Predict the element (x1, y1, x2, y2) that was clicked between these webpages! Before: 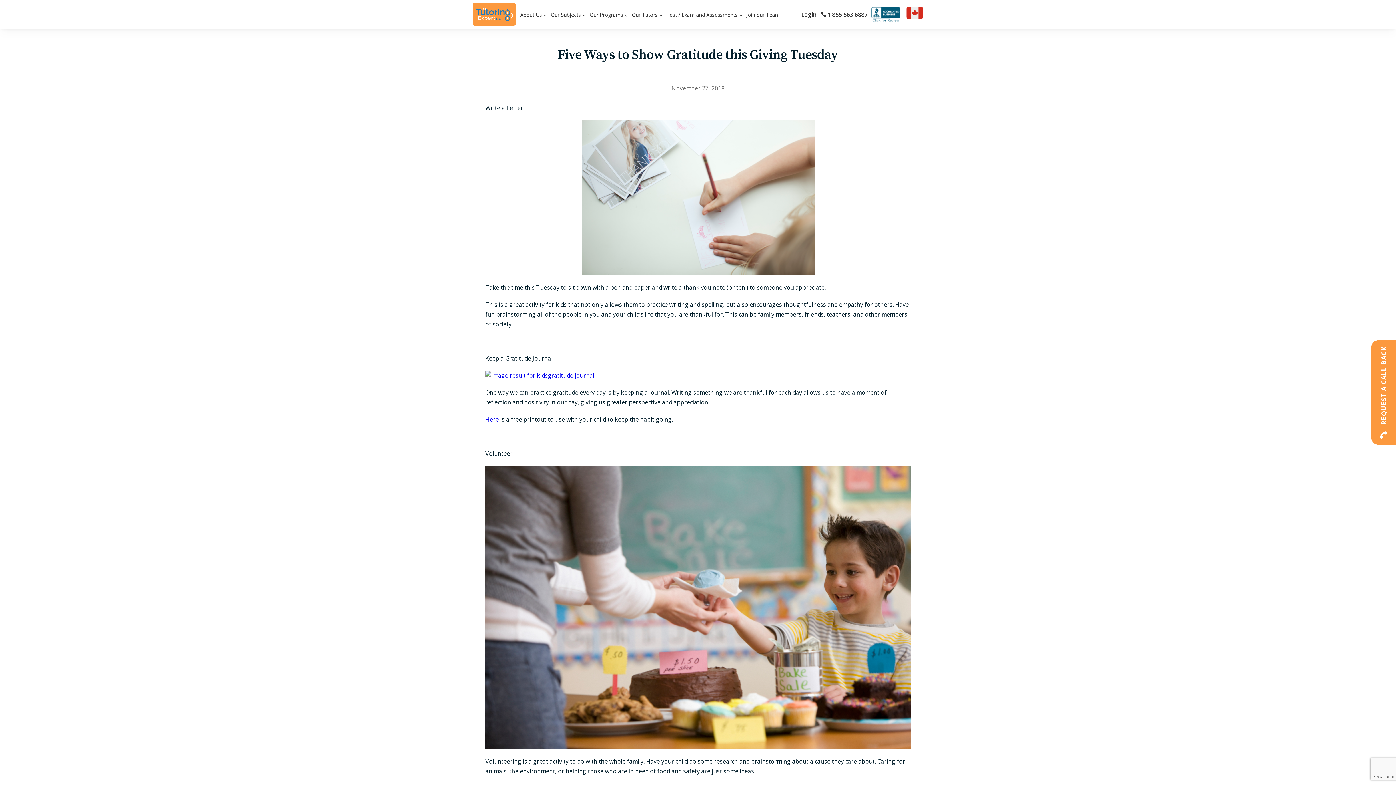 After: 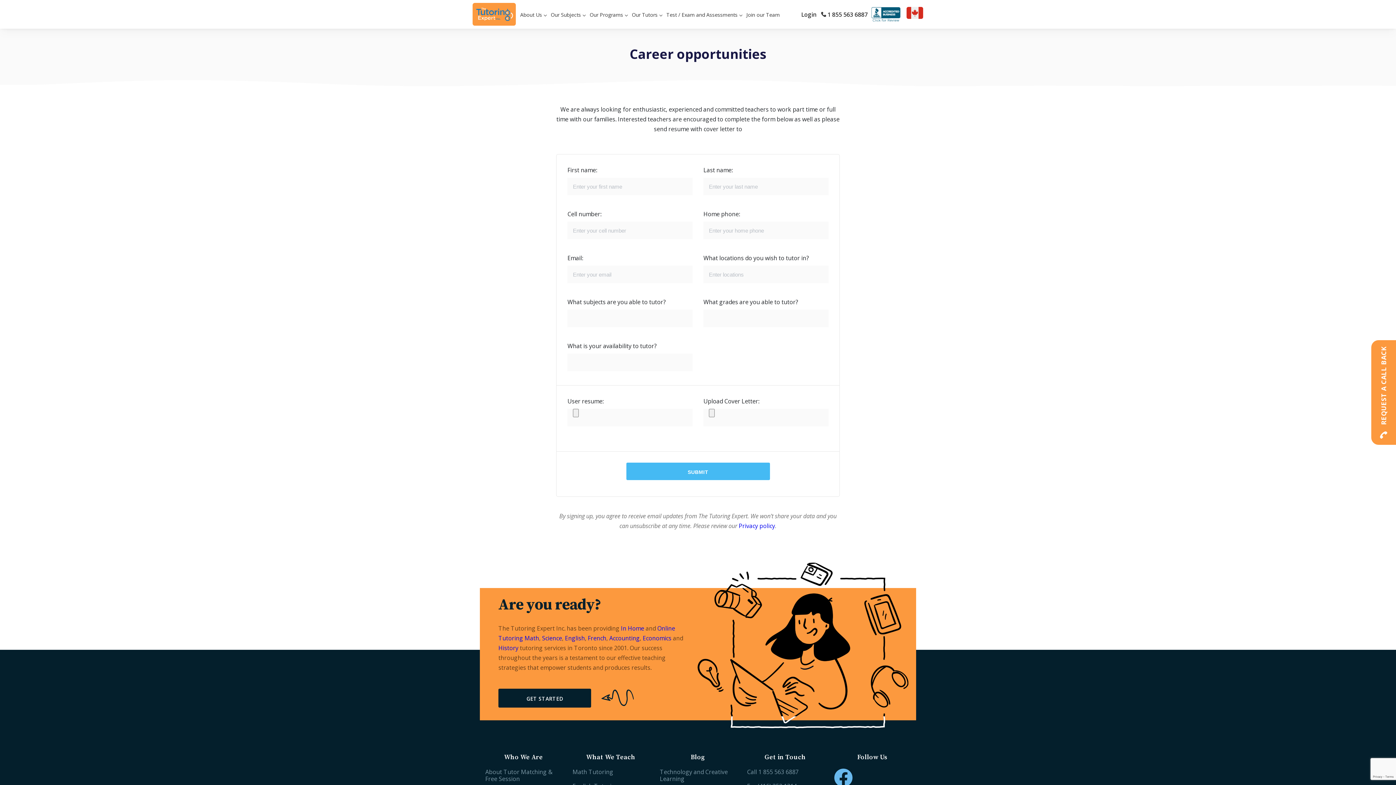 Action: label: Join our Team bbox: (746, 11, 780, 18)